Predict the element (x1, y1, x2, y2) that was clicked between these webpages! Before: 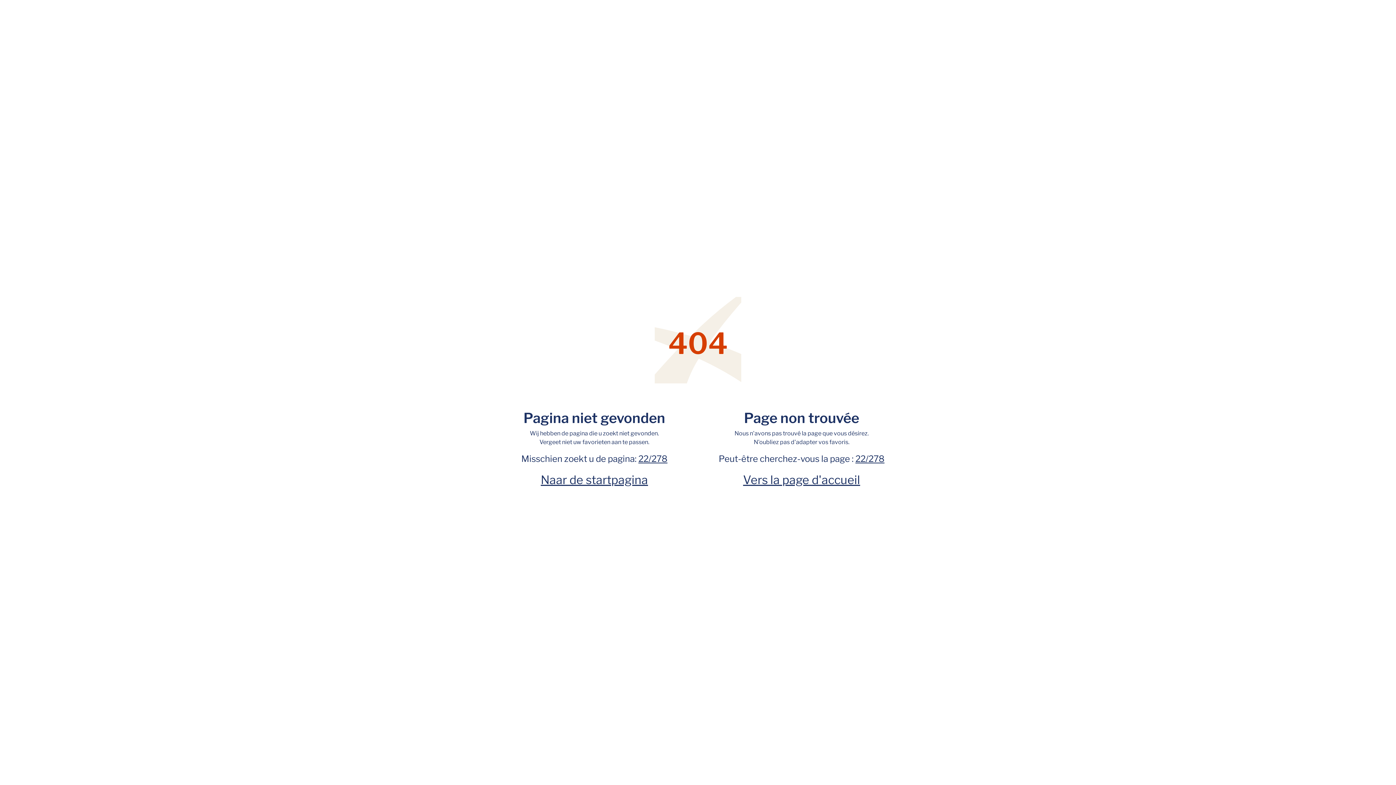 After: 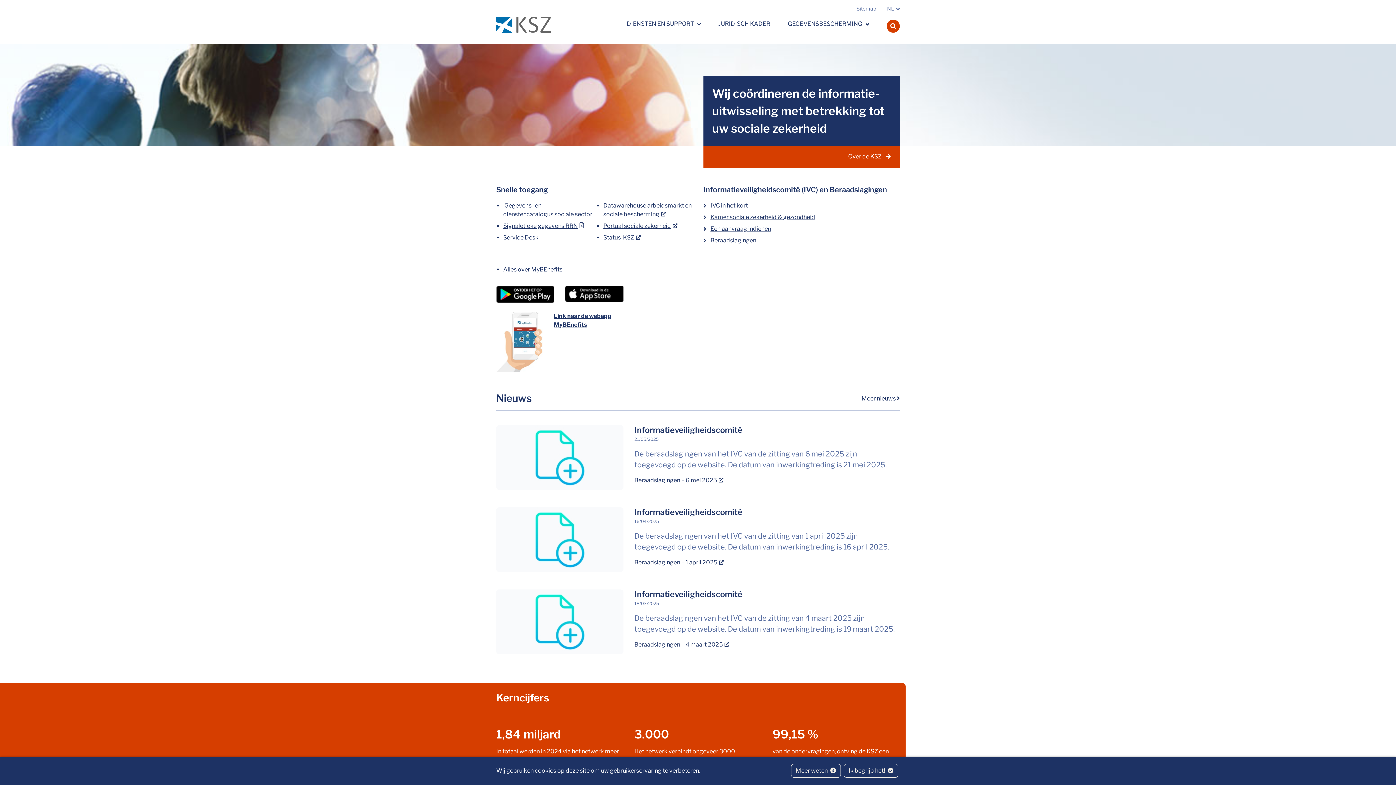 Action: bbox: (540, 472, 648, 487) label: Naar de startpagina